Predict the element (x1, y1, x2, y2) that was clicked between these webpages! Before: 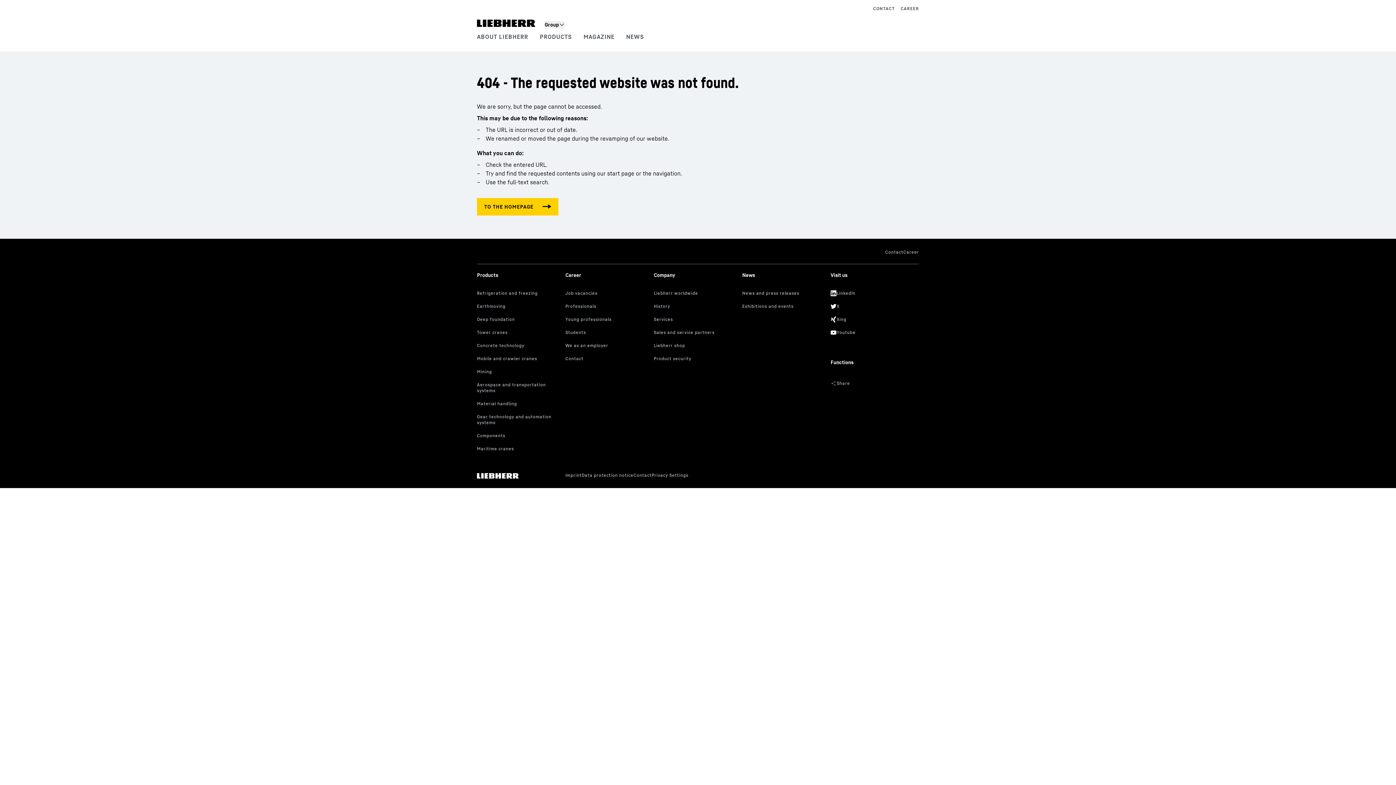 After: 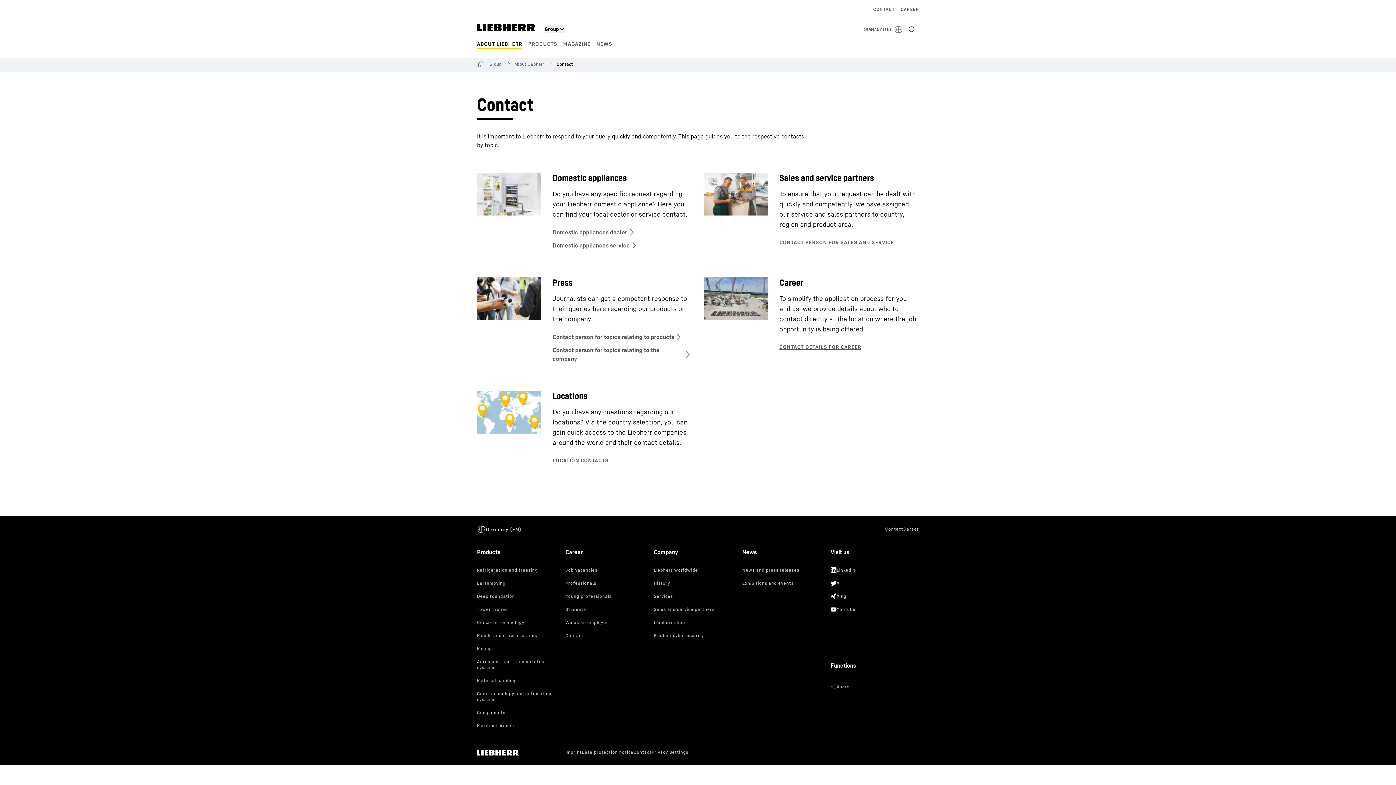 Action: bbox: (873, 5, 895, 12) label: CONTACT